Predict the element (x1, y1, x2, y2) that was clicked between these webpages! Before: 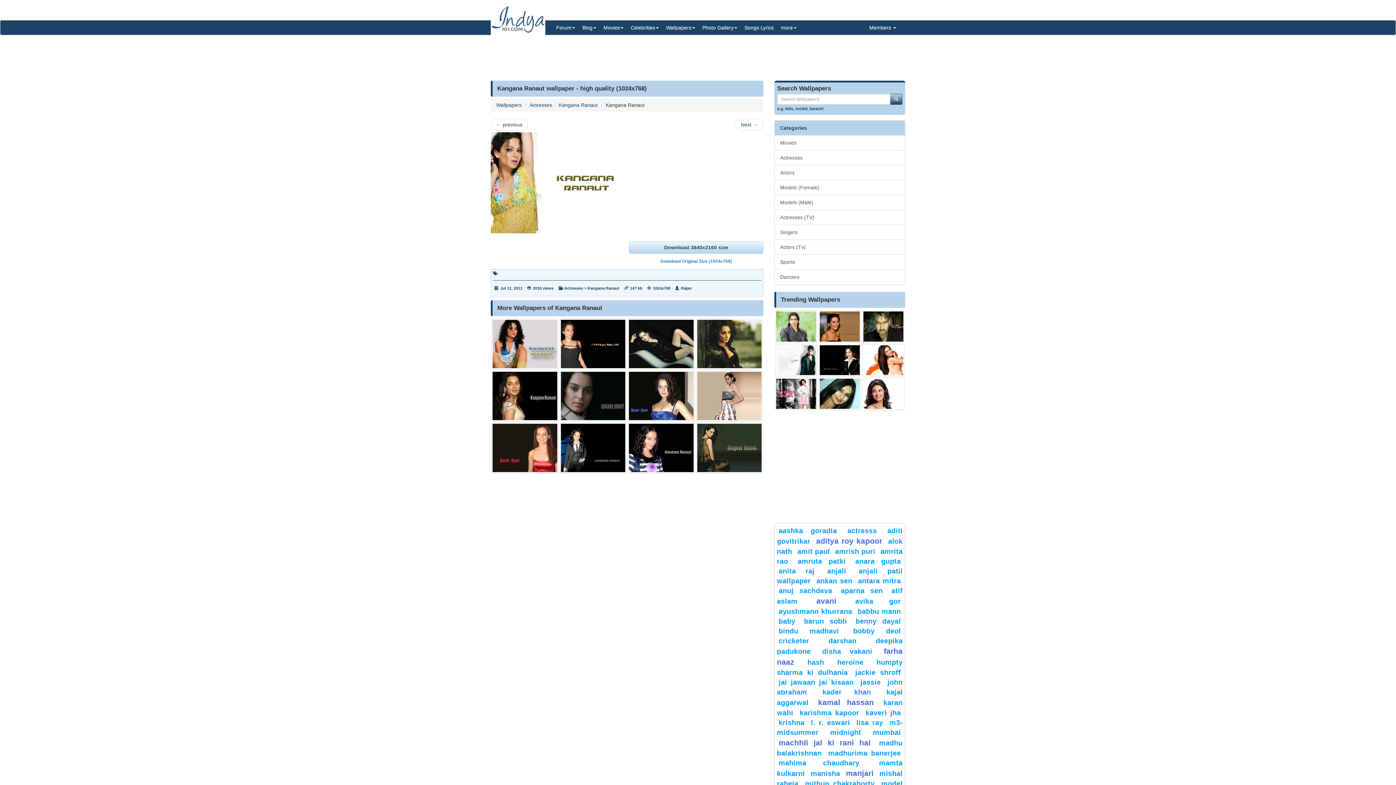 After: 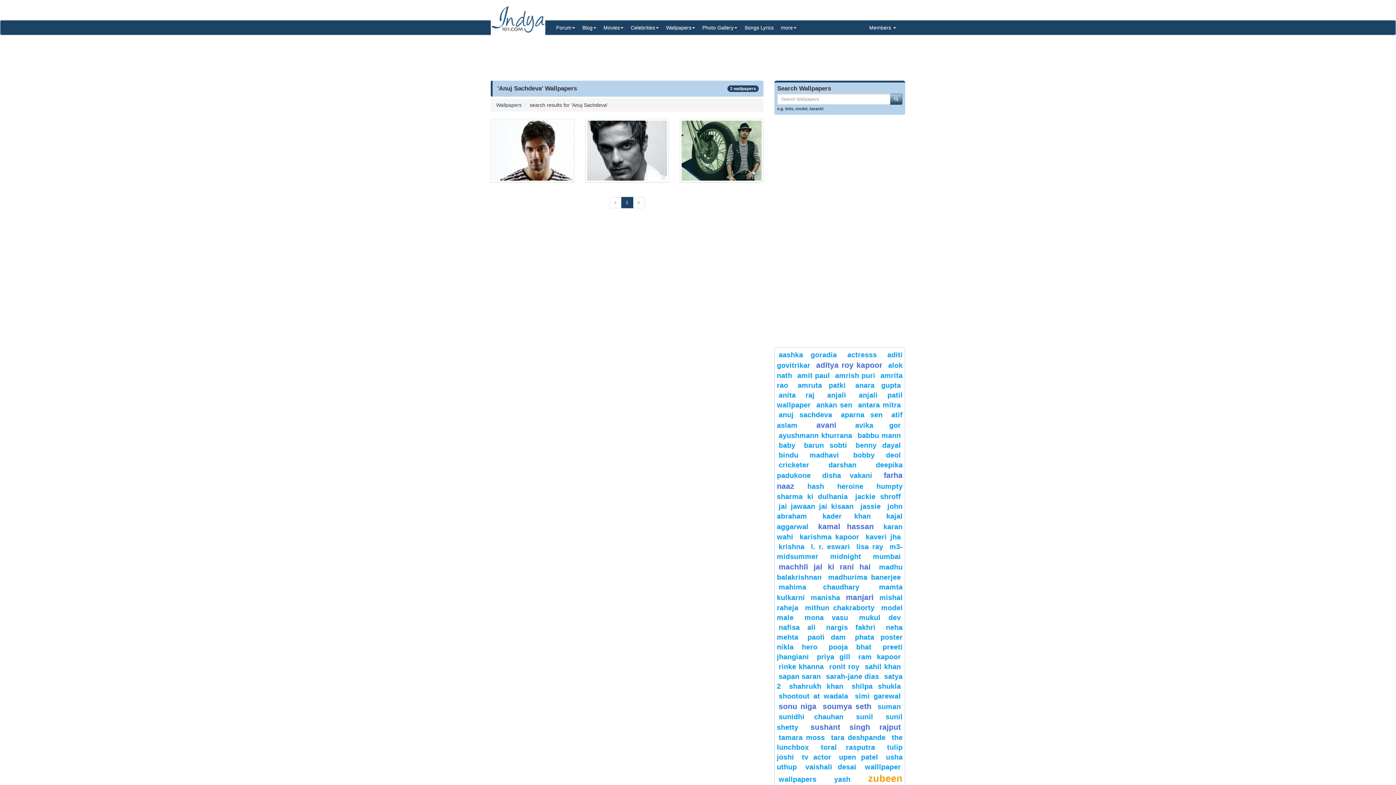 Action: label: anuj sachdeva bbox: (778, 586, 832, 594)